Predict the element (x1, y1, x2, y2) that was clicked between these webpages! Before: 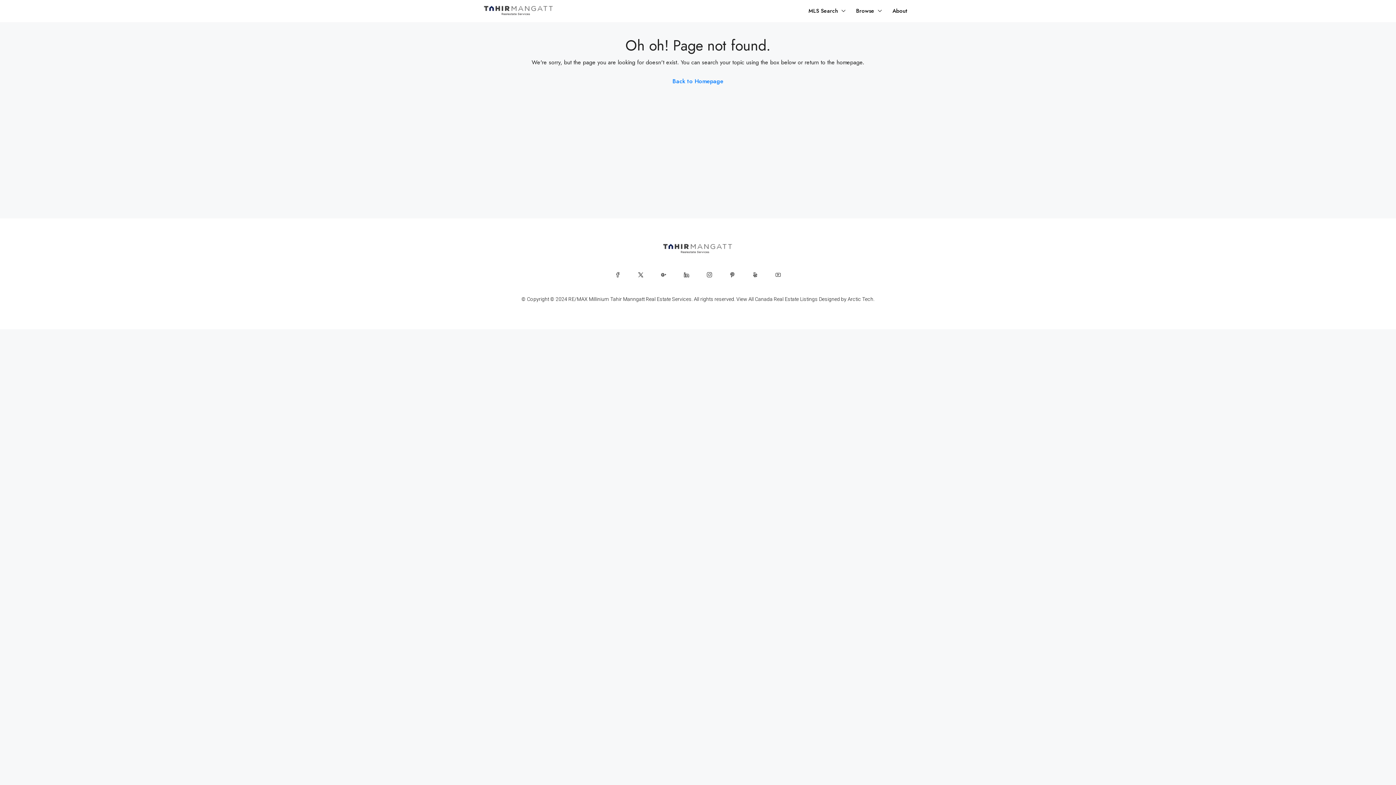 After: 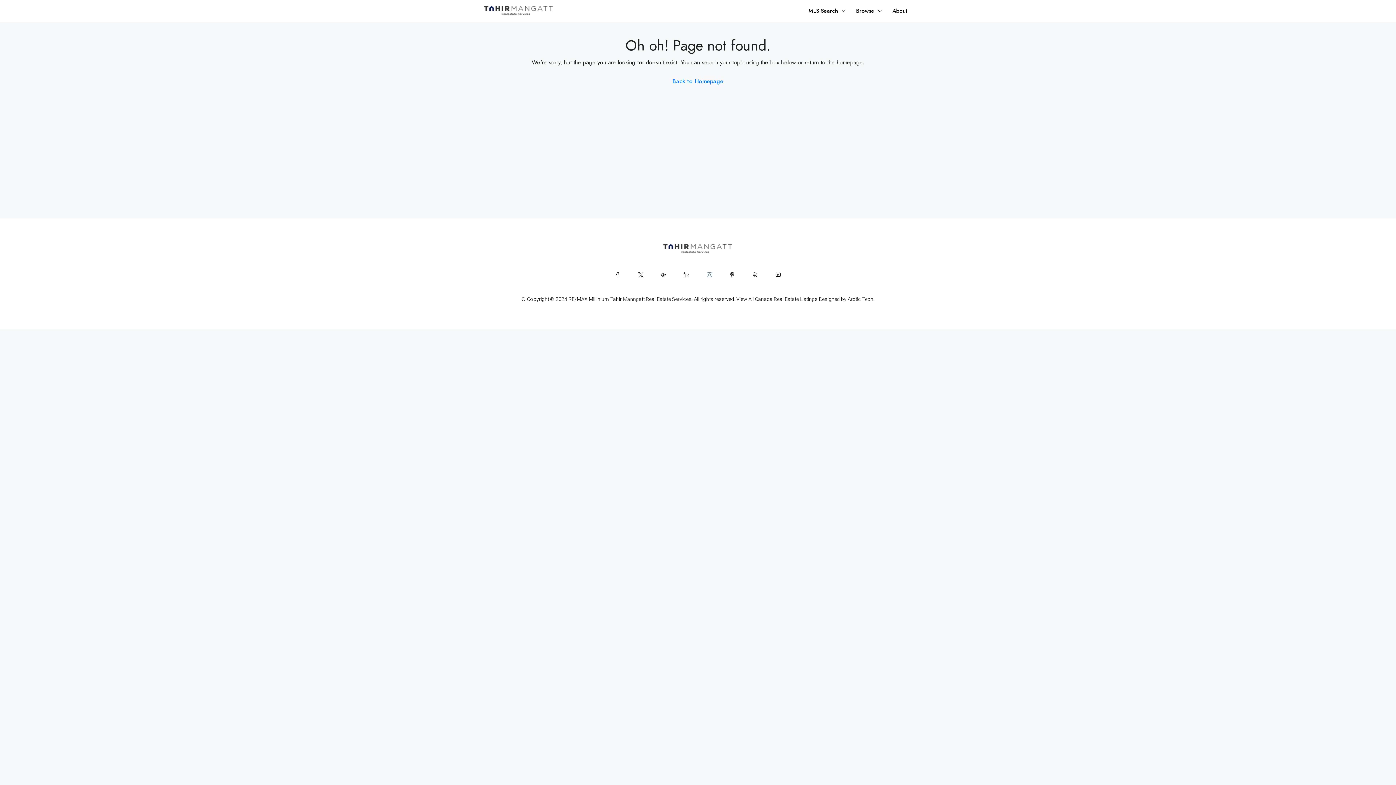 Action: bbox: (700, 265, 718, 284)